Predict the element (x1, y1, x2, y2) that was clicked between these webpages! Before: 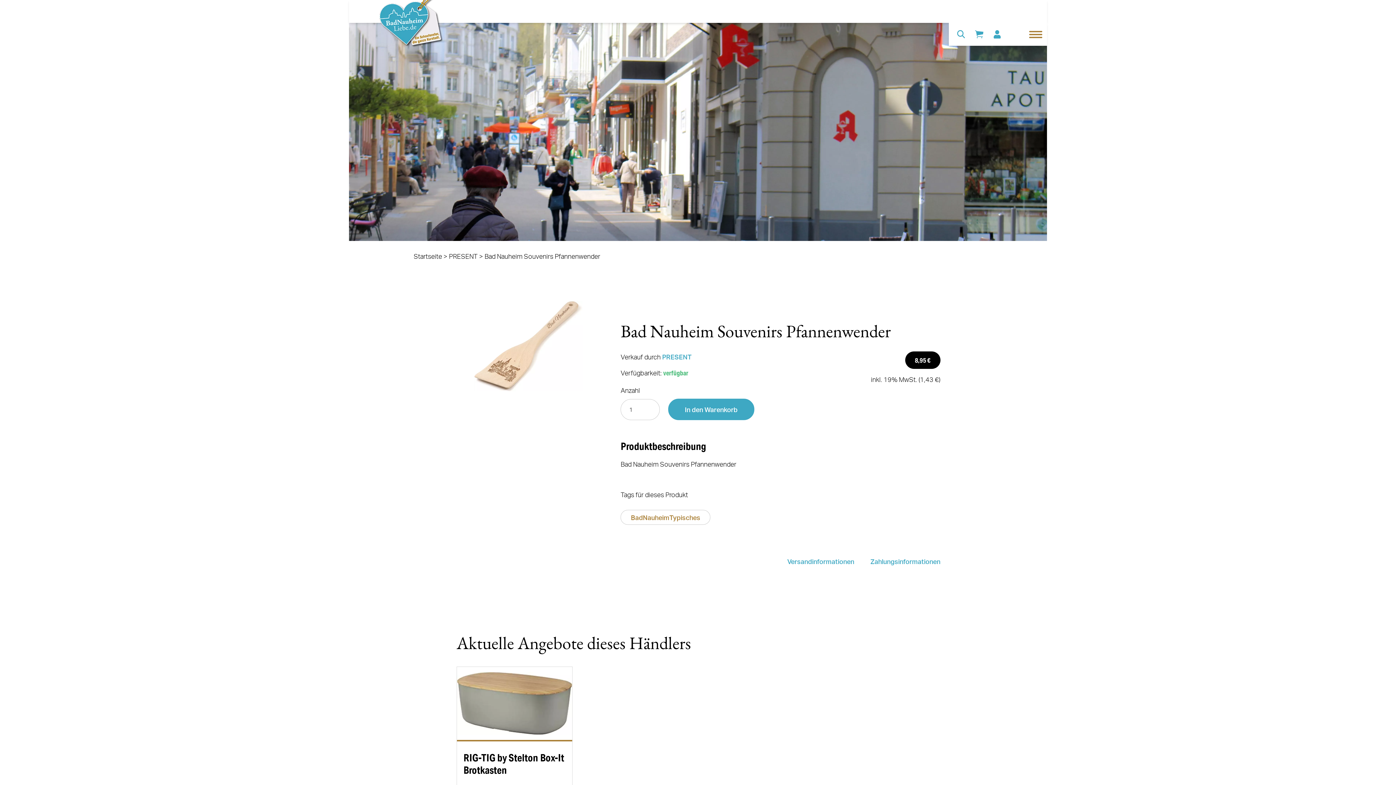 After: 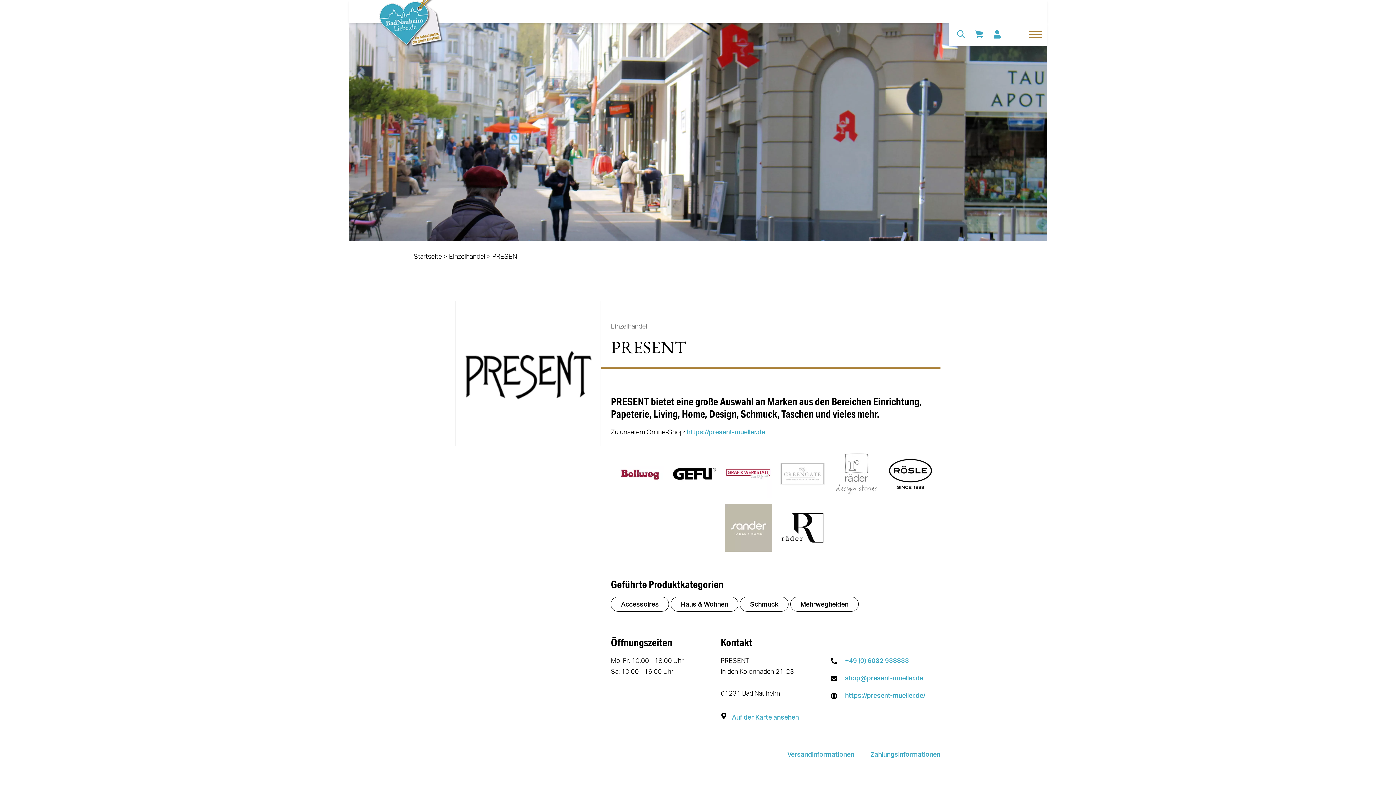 Action: label: PRESENT bbox: (449, 250, 477, 261)